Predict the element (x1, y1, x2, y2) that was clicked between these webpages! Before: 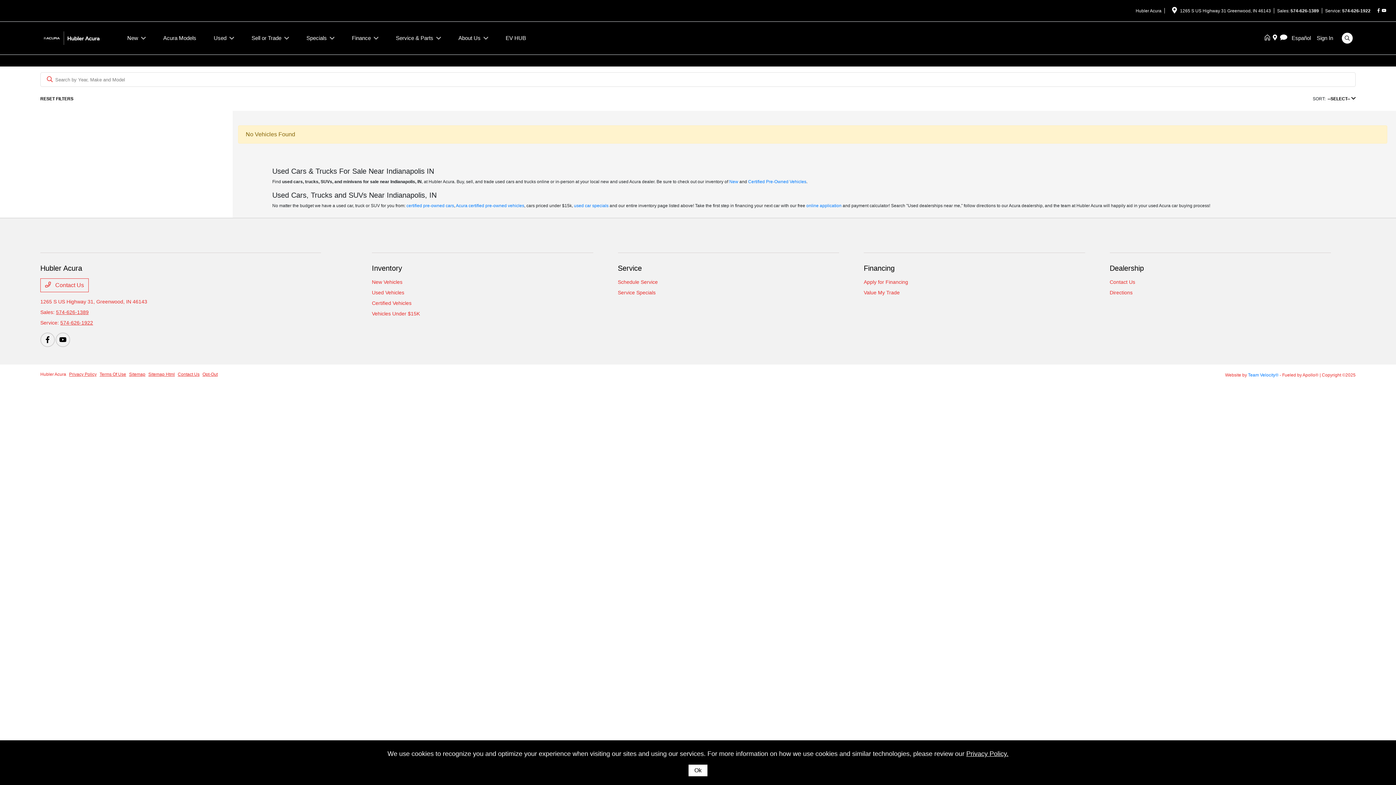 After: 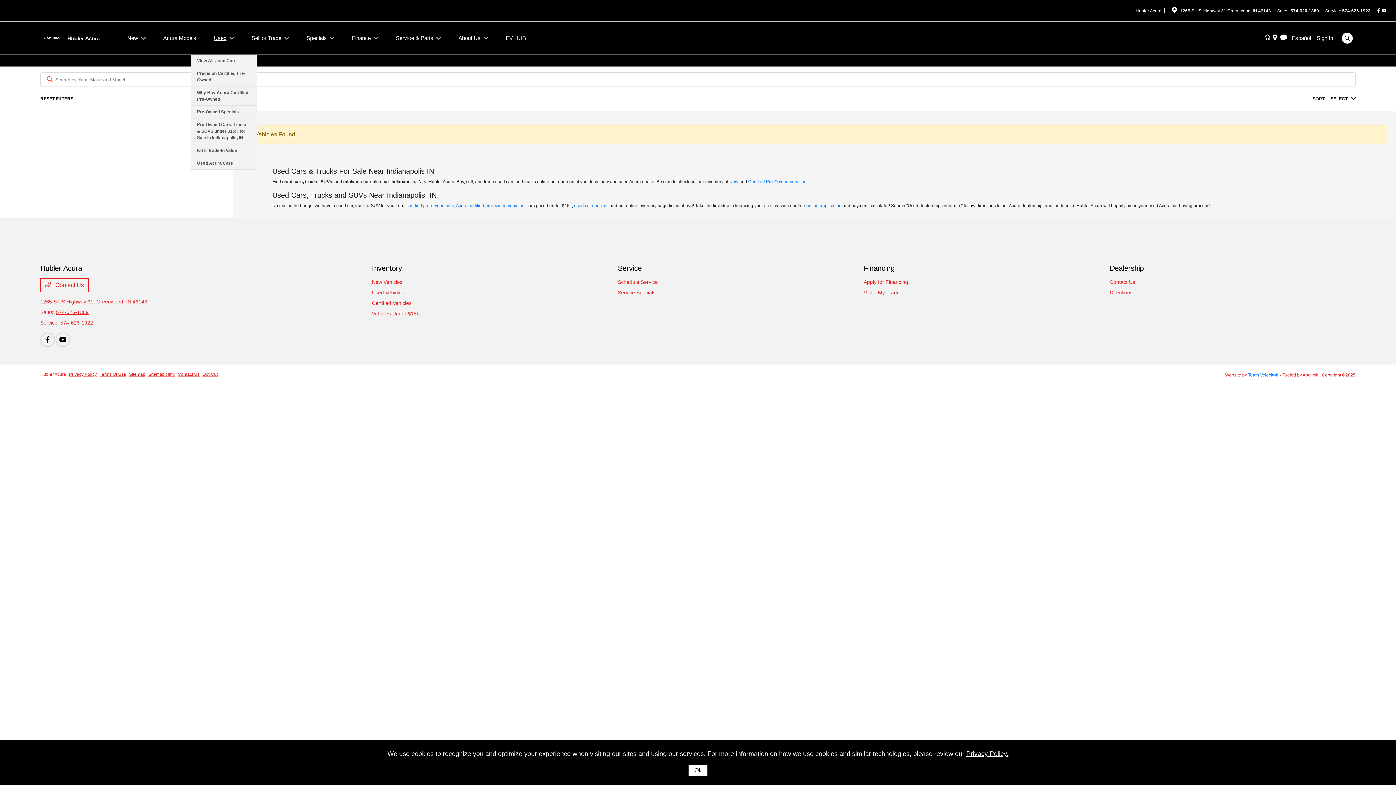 Action: bbox: (205, 34, 242, 42) label: Used